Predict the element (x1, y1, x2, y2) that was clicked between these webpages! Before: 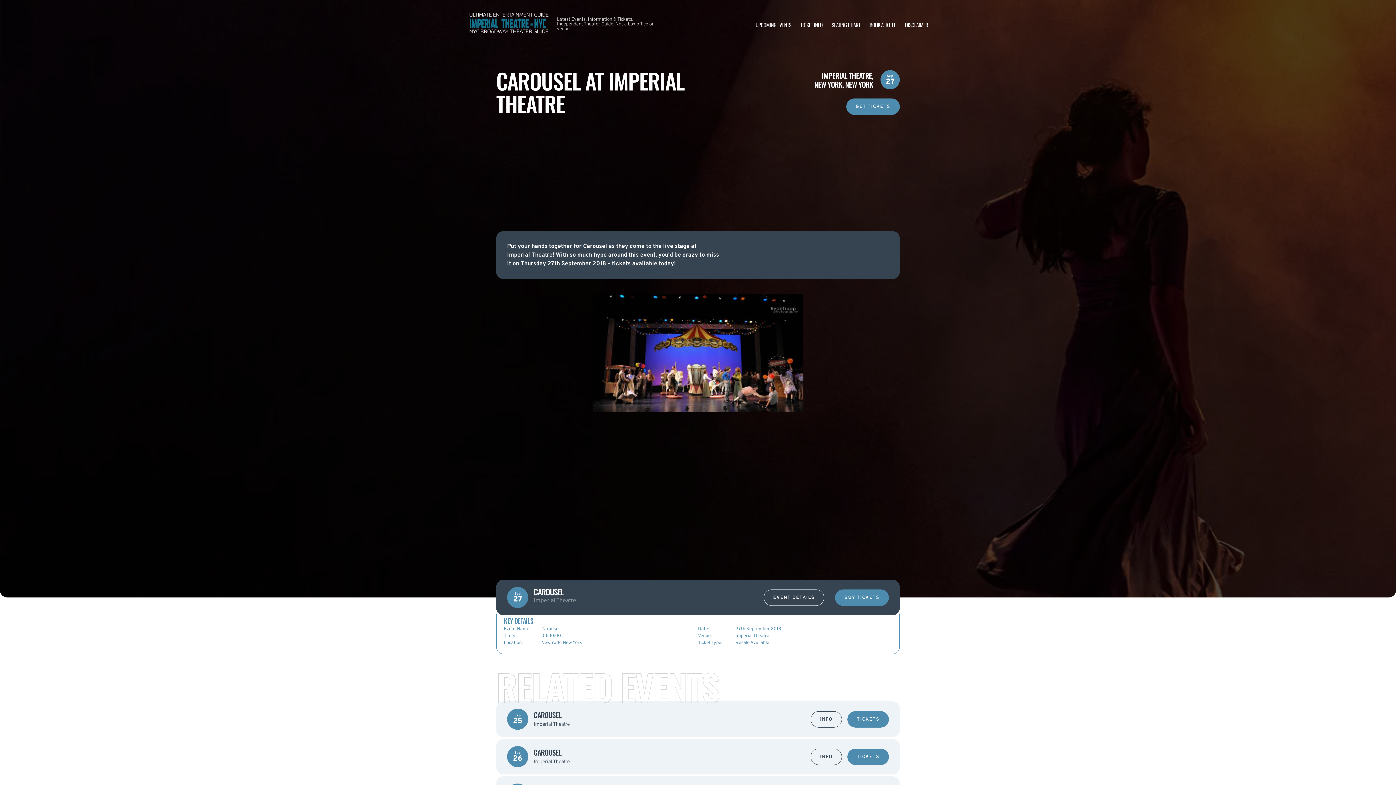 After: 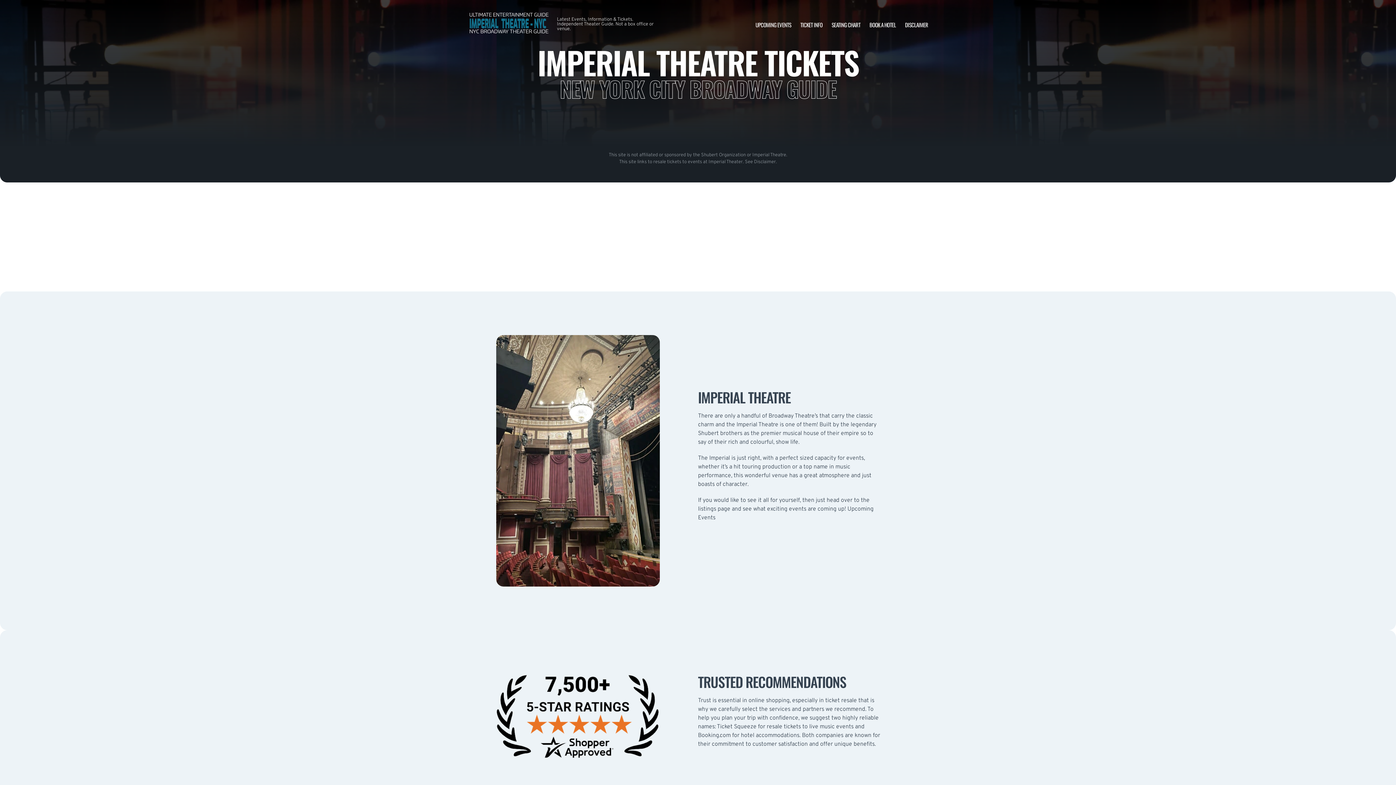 Action: bbox: (468, 10, 549, 38)